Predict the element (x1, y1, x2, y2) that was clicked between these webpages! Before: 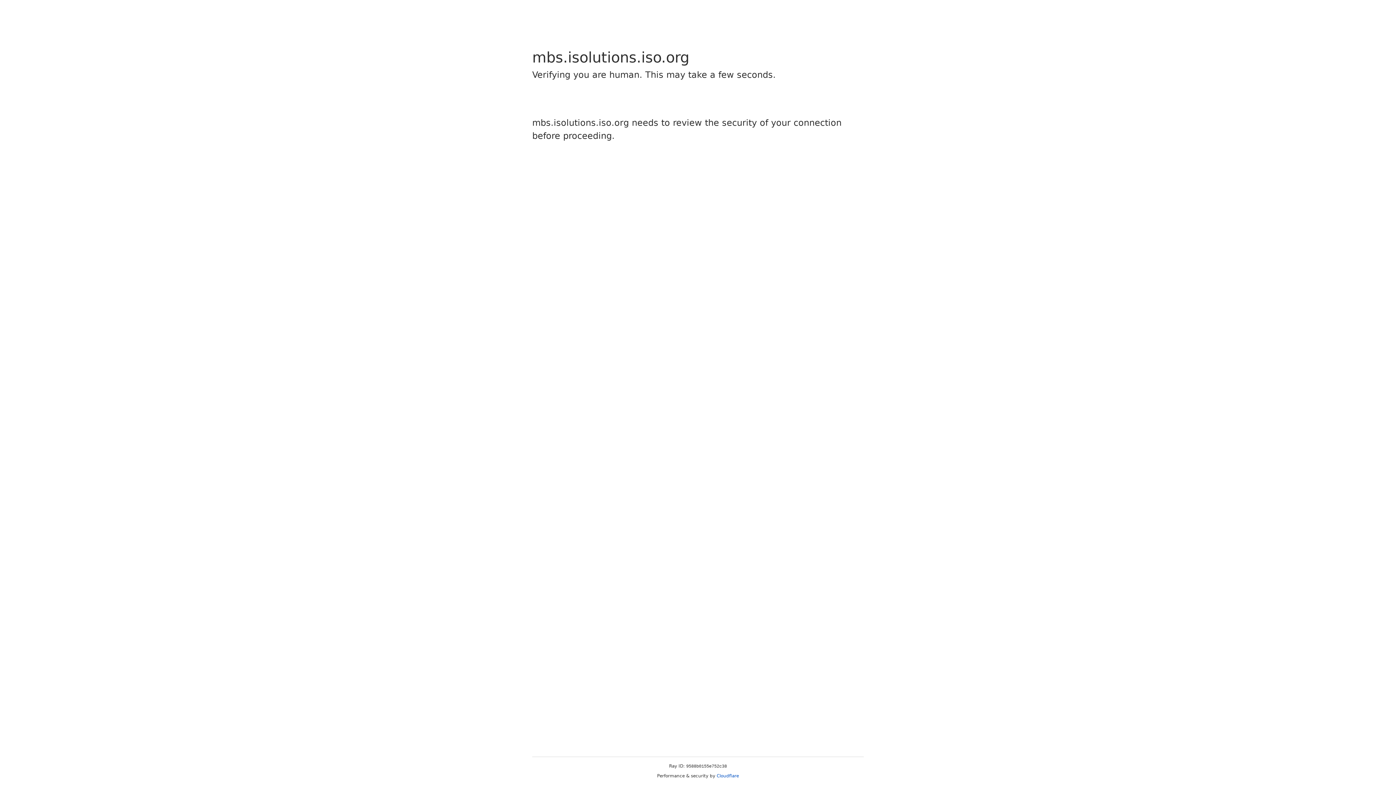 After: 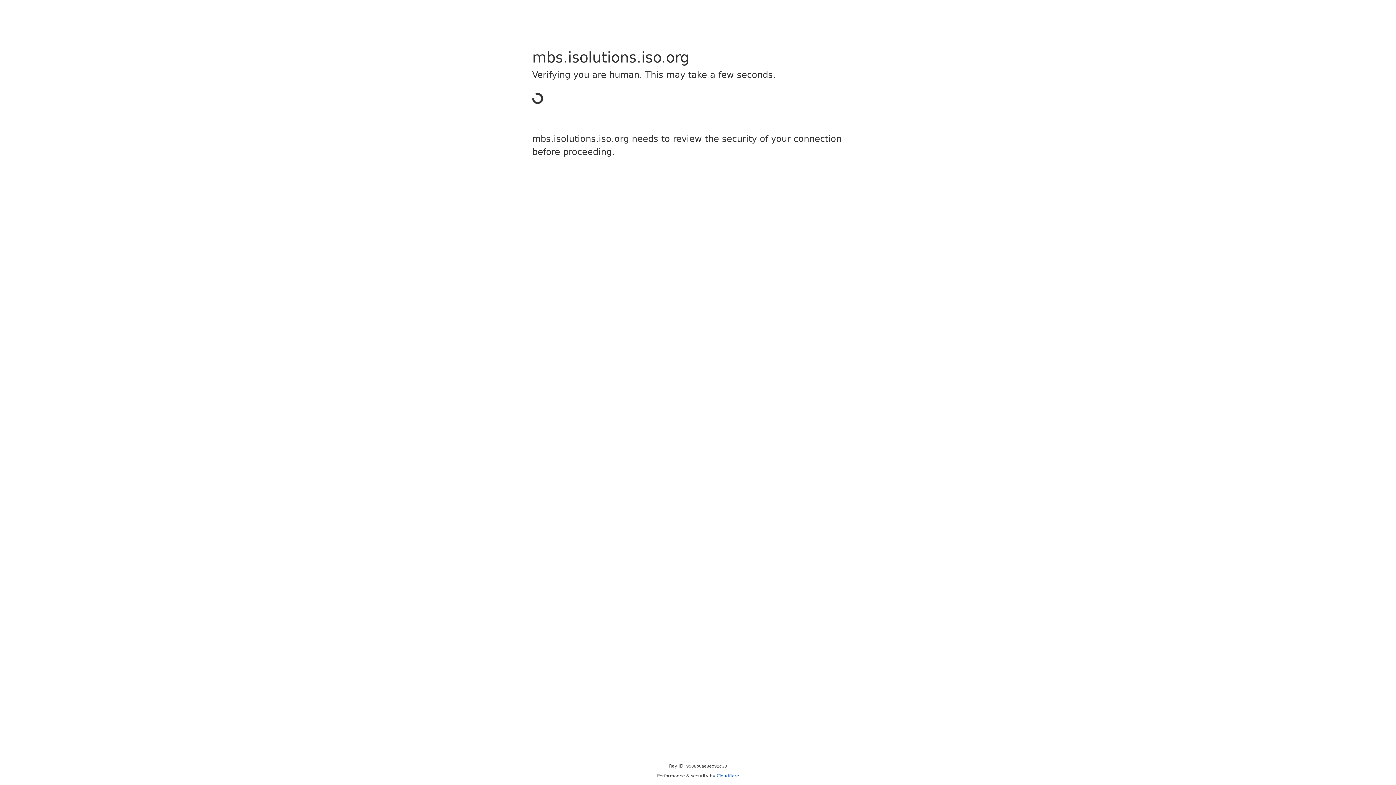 Action: bbox: (716, 773, 739, 778) label: Cloudflare